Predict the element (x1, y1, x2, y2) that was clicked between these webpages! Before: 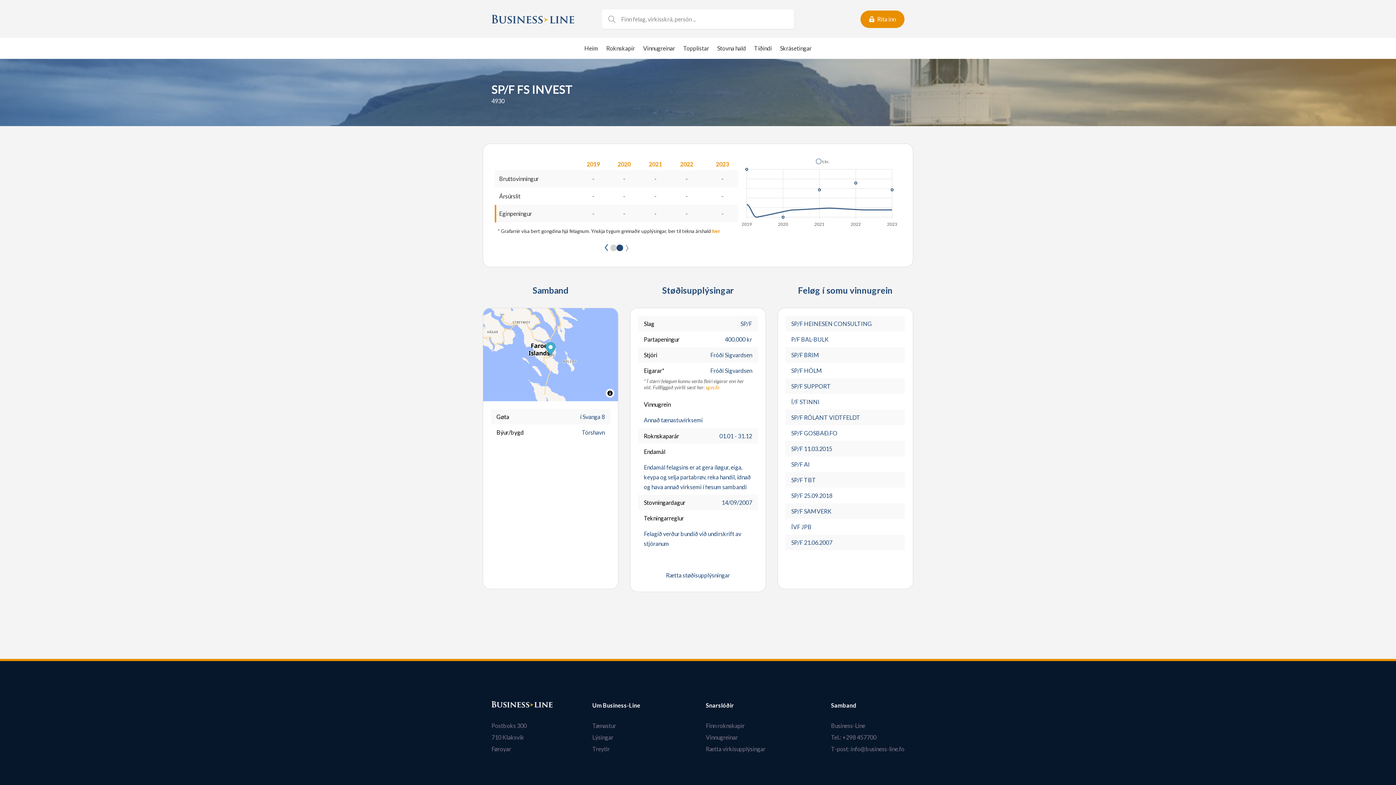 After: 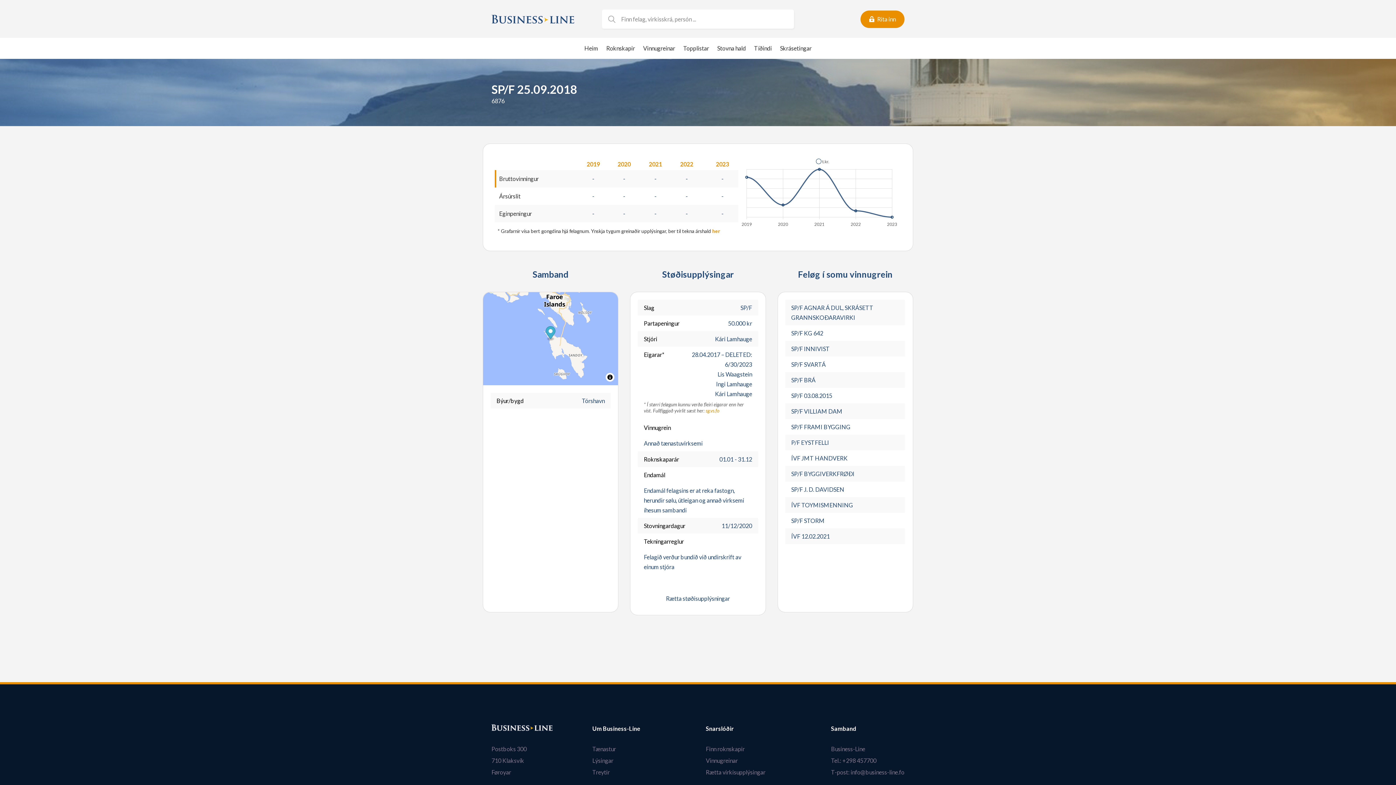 Action: bbox: (785, 487, 905, 503) label: SP/F 25.09.2018